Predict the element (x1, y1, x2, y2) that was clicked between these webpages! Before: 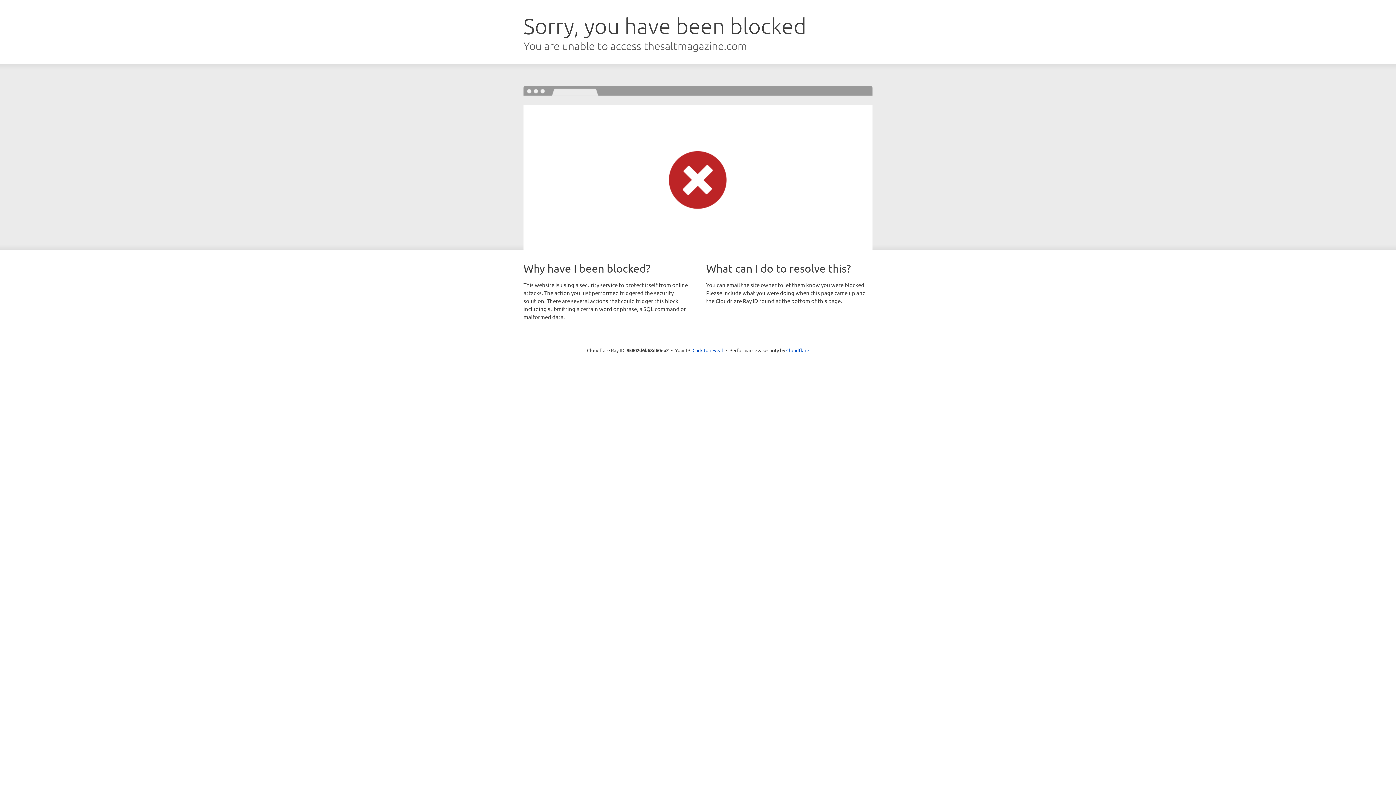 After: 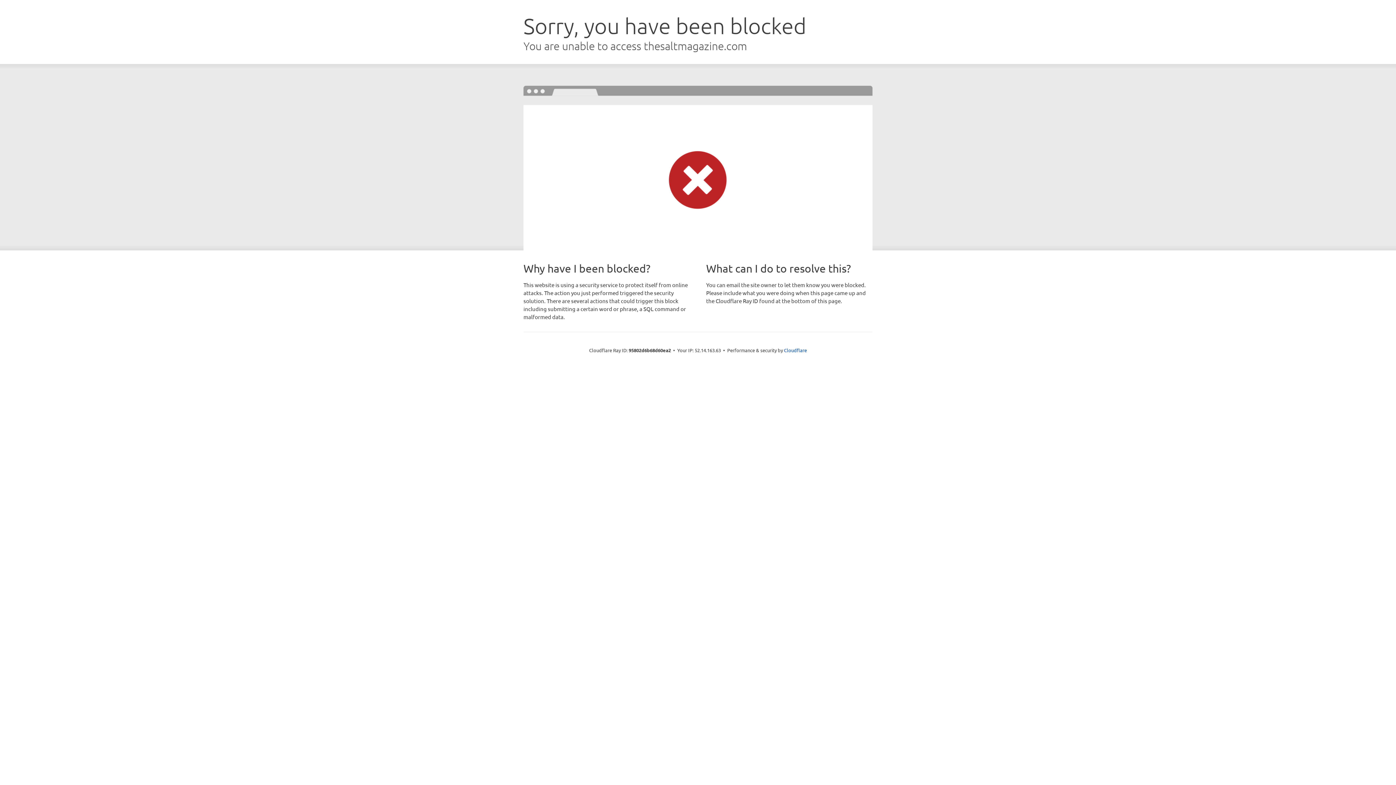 Action: label: Click to reveal bbox: (692, 346, 723, 353)